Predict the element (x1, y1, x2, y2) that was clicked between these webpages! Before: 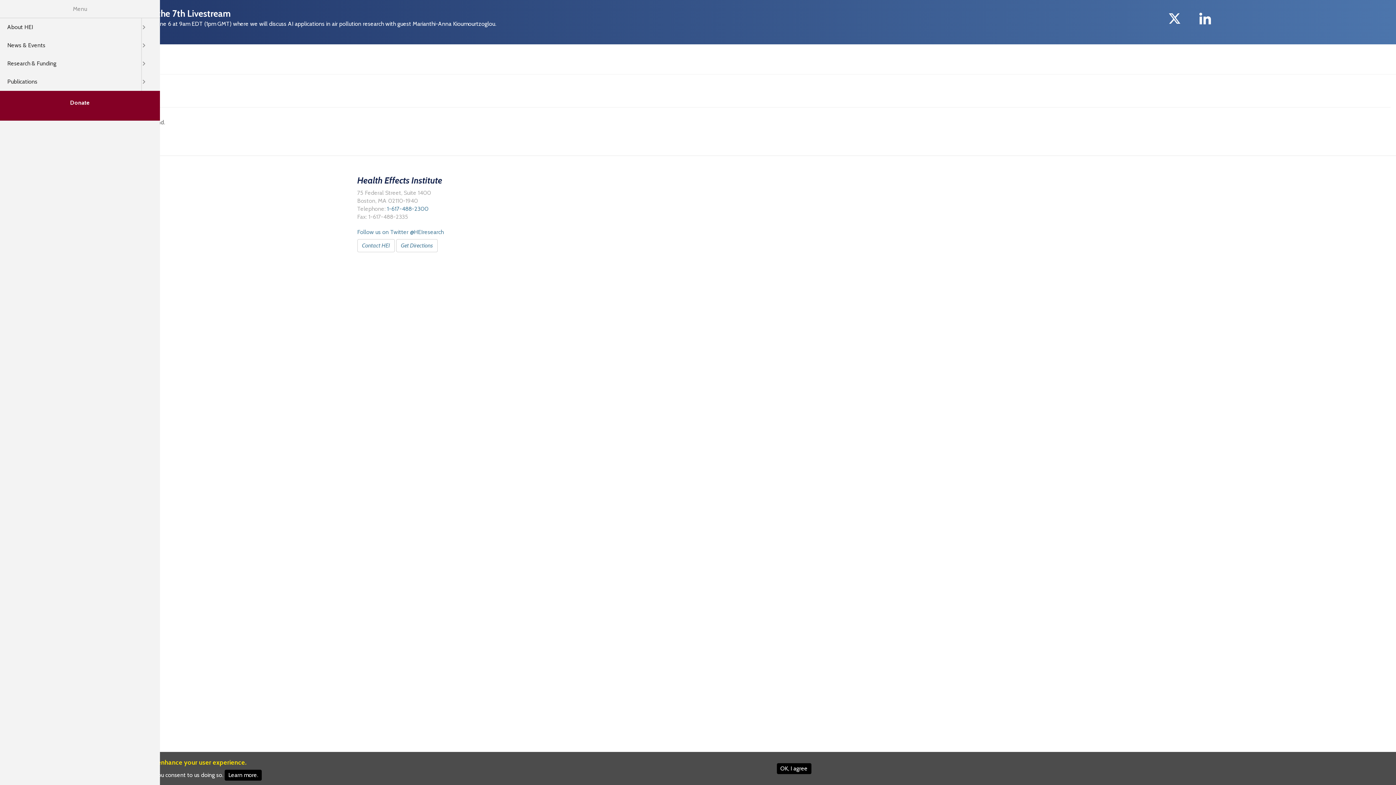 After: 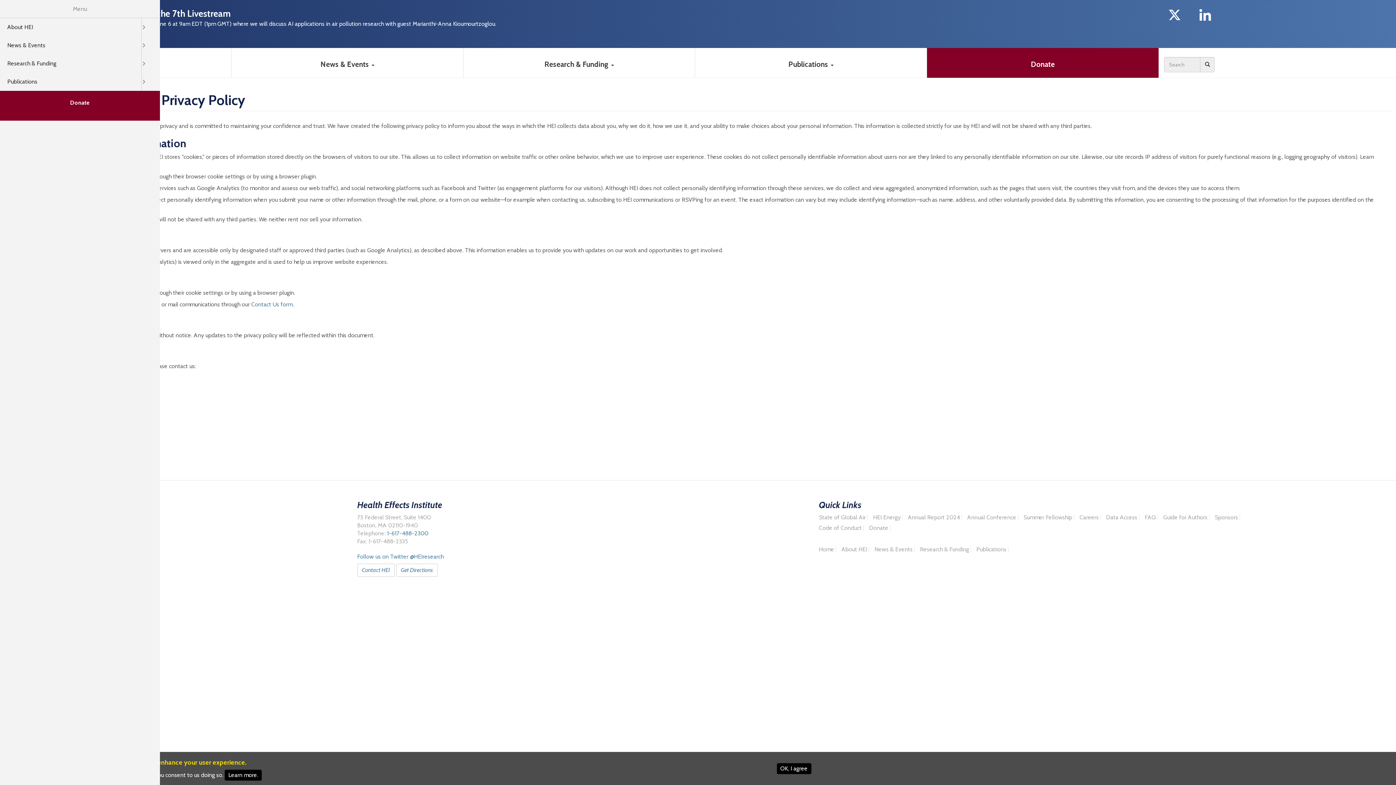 Action: bbox: (224, 770, 261, 781) label: Learn more.